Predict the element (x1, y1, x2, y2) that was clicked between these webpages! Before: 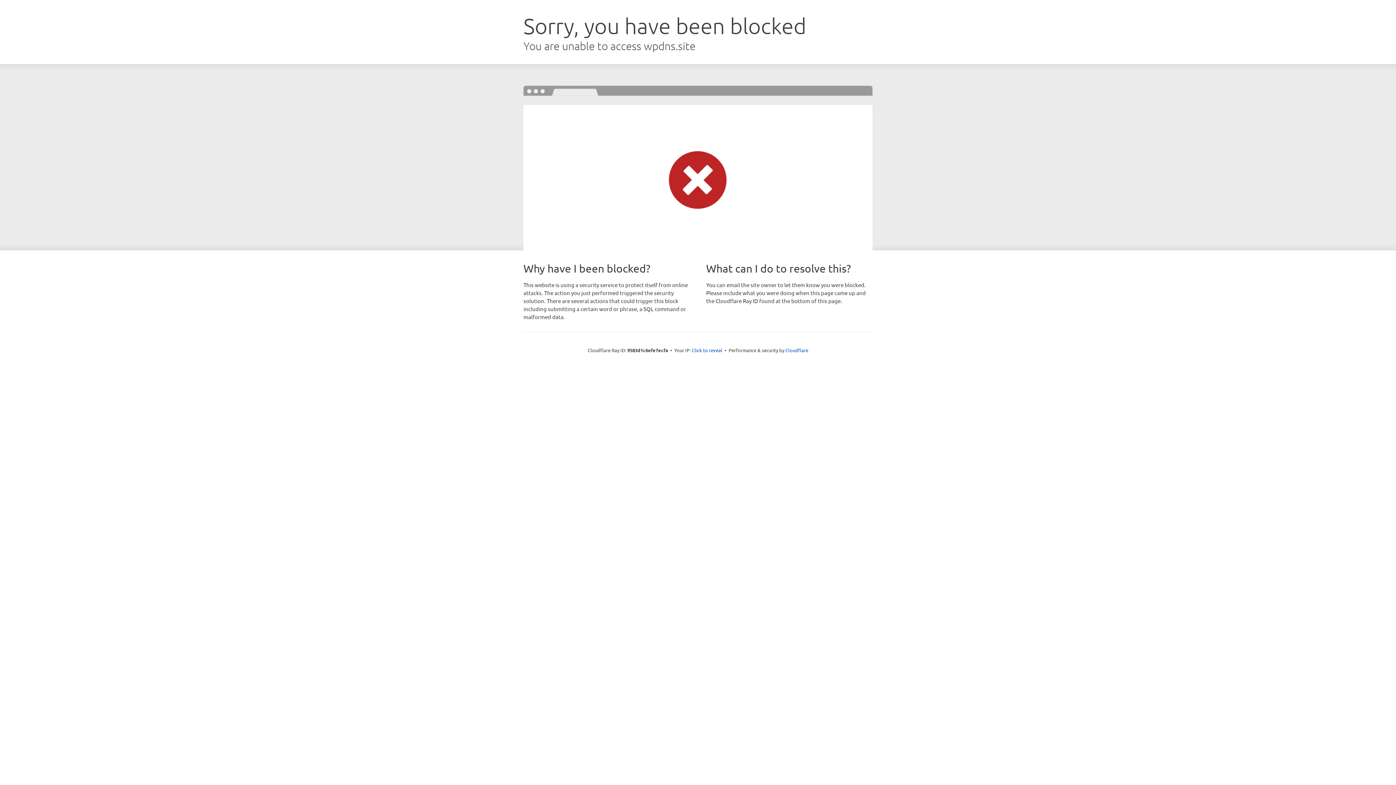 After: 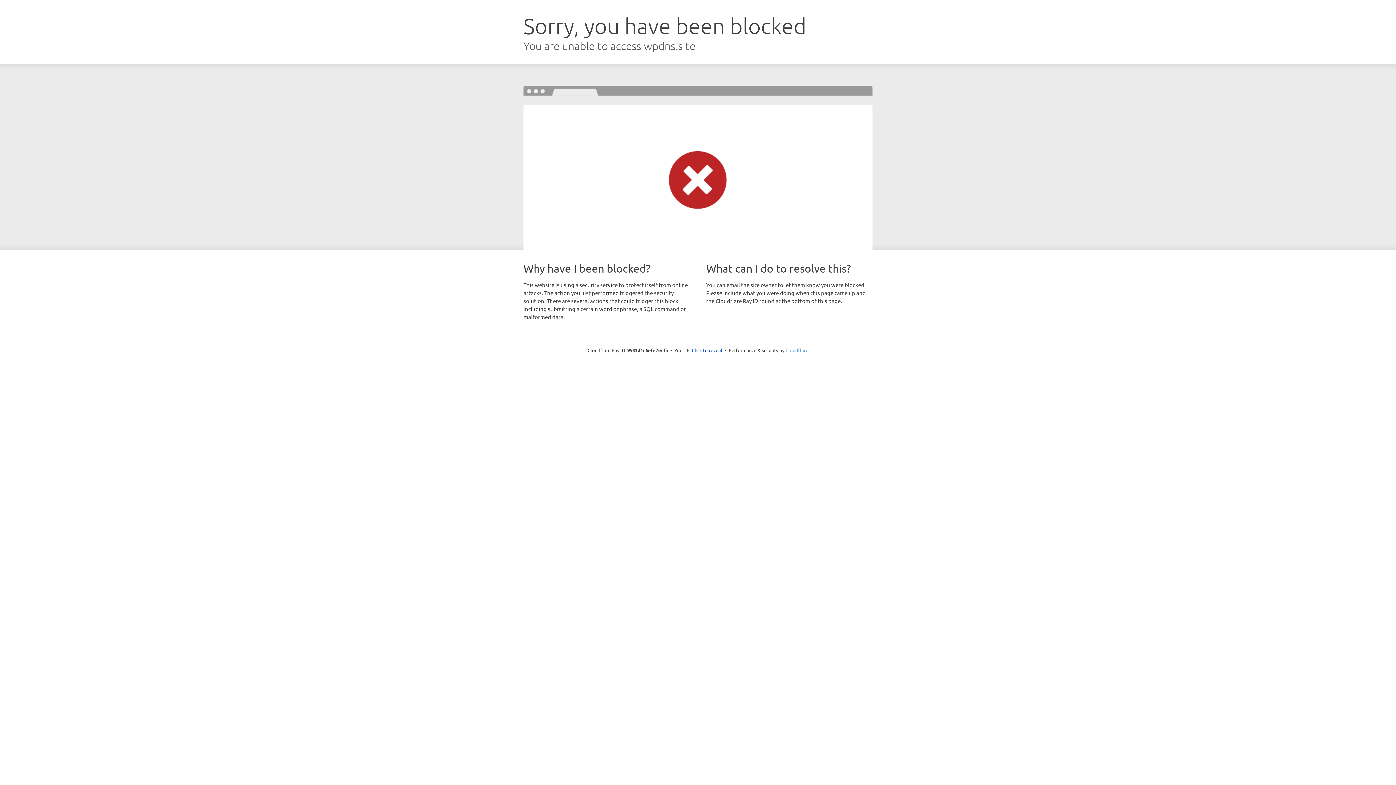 Action: label: Cloudflare bbox: (785, 347, 808, 353)